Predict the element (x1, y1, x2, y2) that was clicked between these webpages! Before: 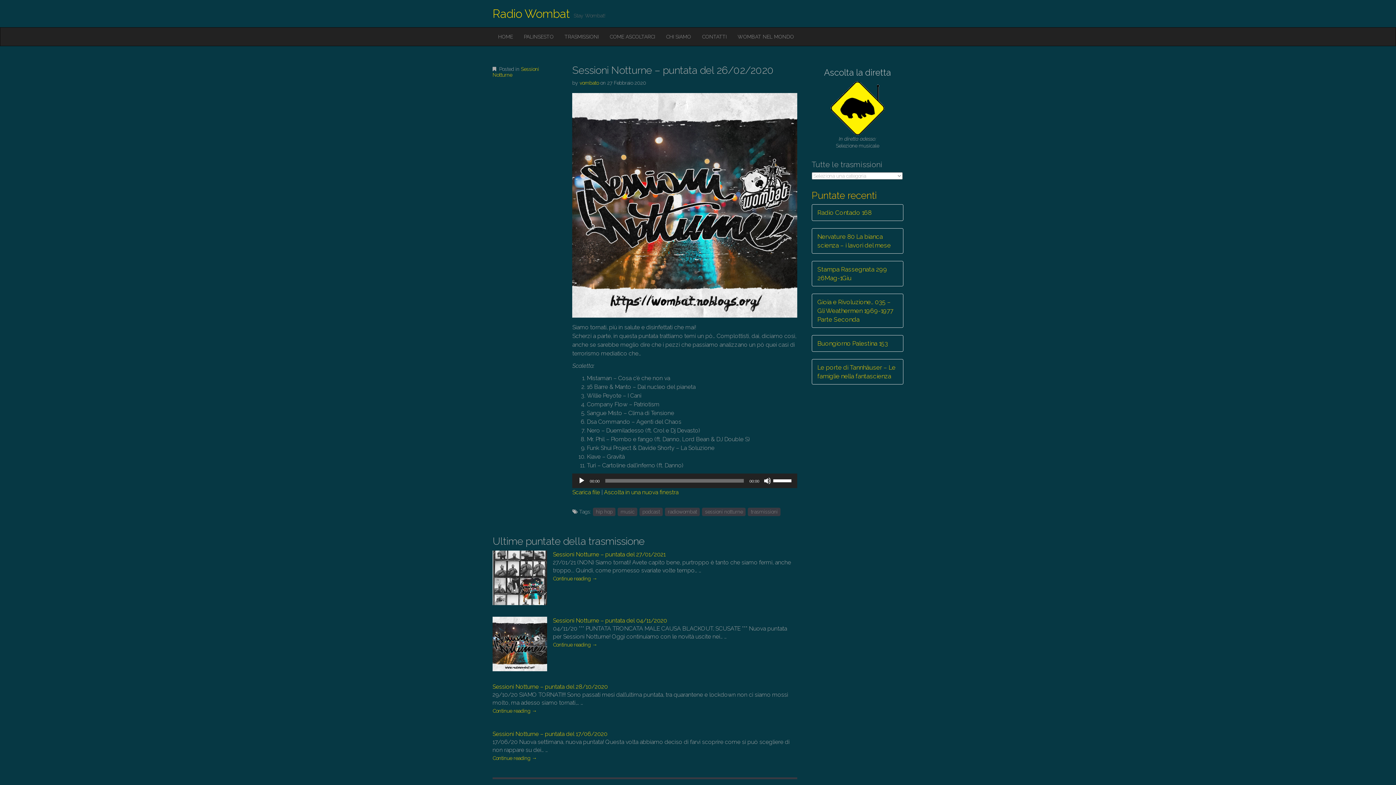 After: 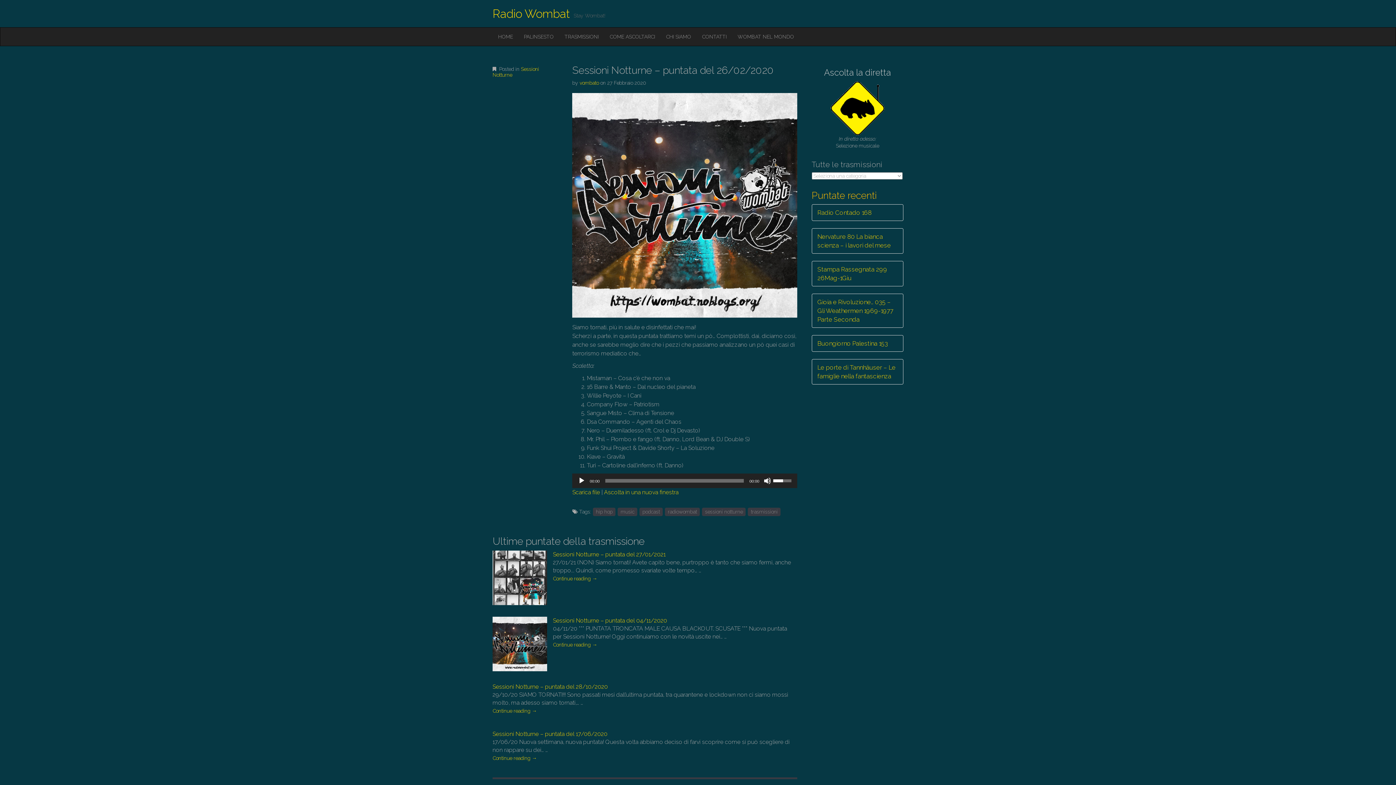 Action: bbox: (773, 473, 793, 486) label: Cursore del volume